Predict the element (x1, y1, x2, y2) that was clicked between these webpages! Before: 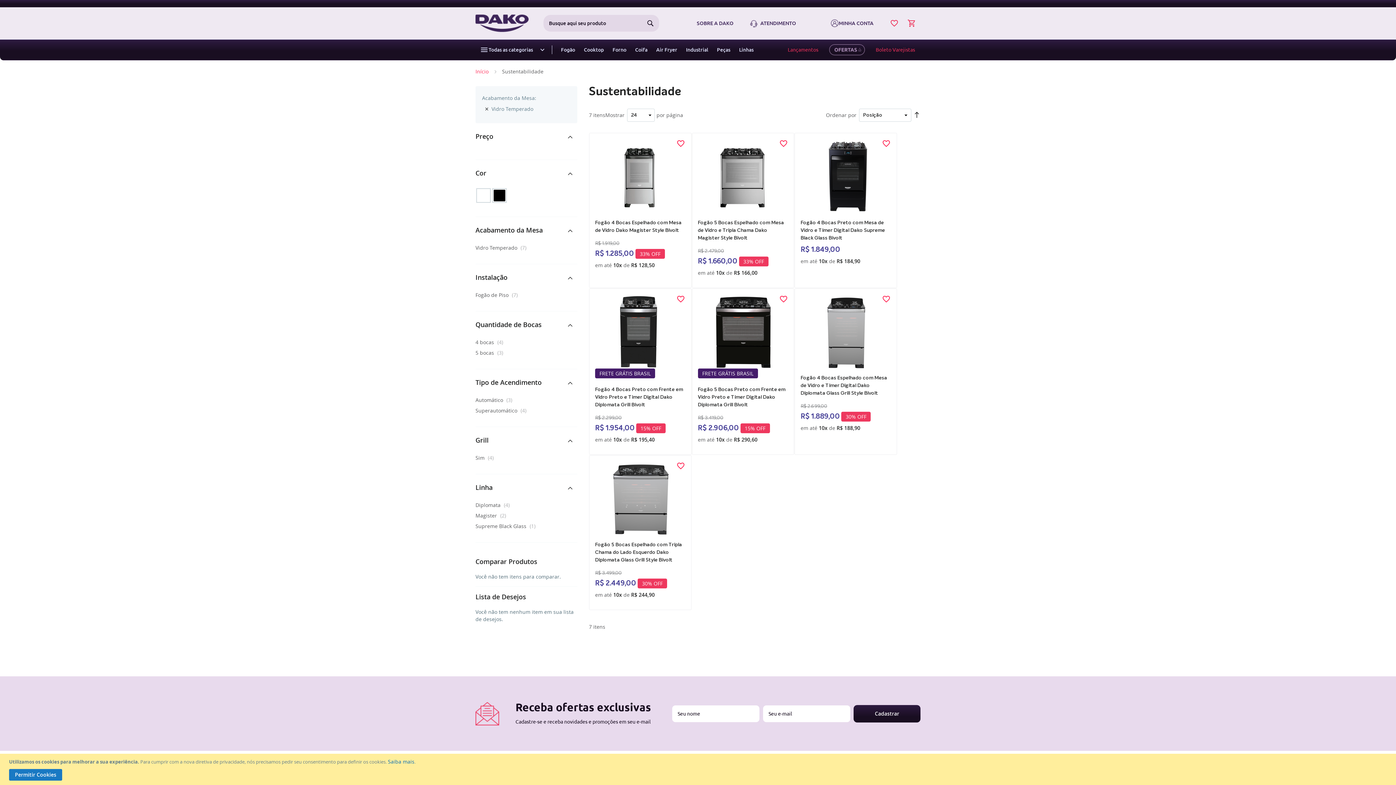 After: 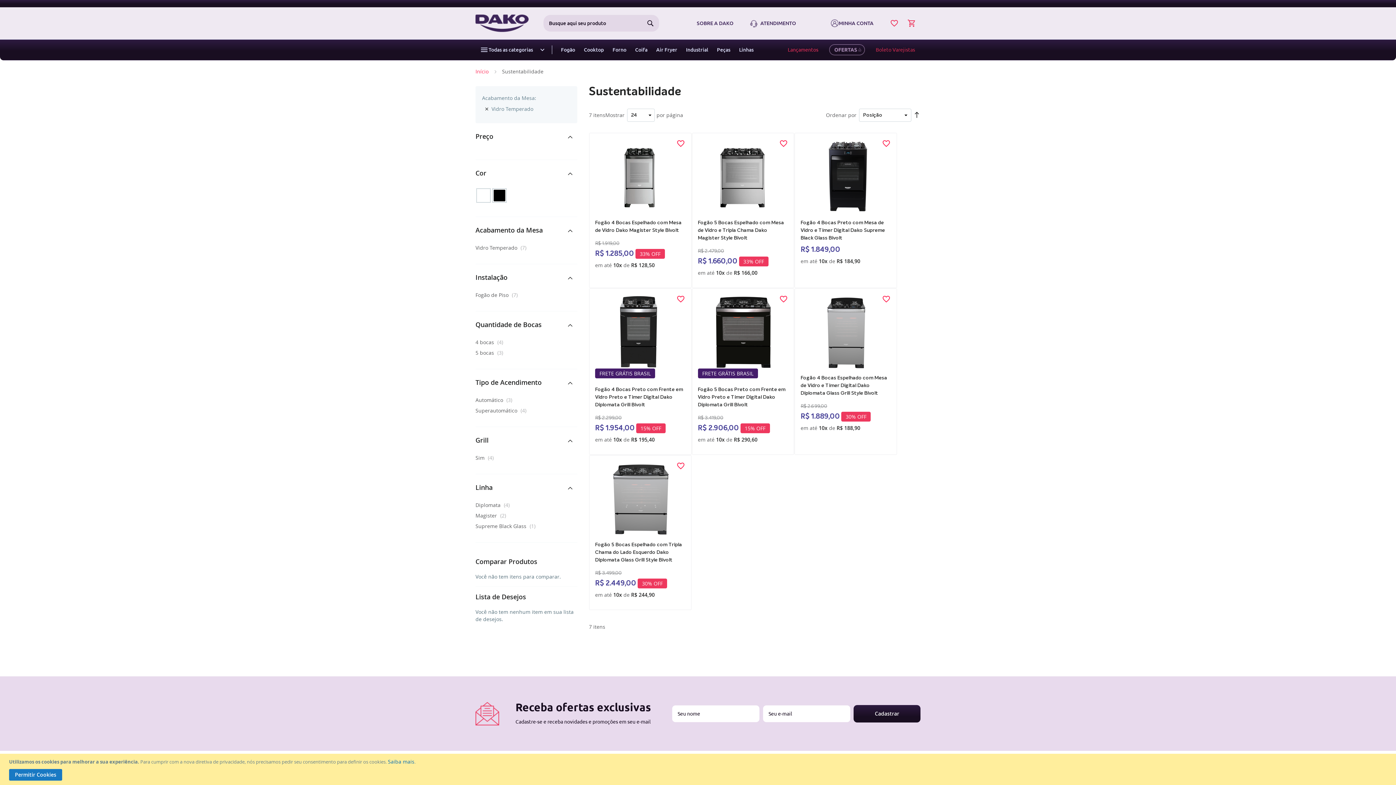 Action: label: Boleto Varejistas bbox: (870, 39, 920, 60)